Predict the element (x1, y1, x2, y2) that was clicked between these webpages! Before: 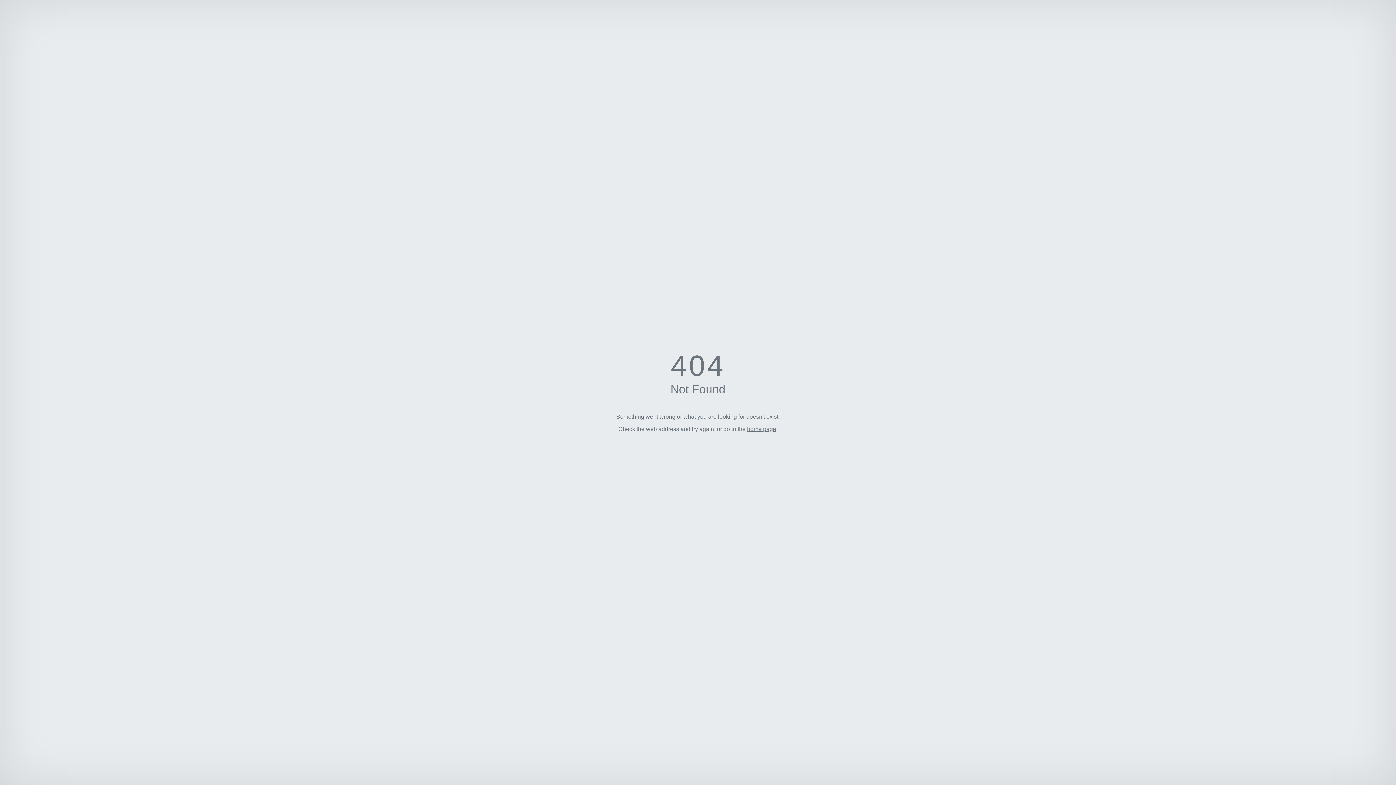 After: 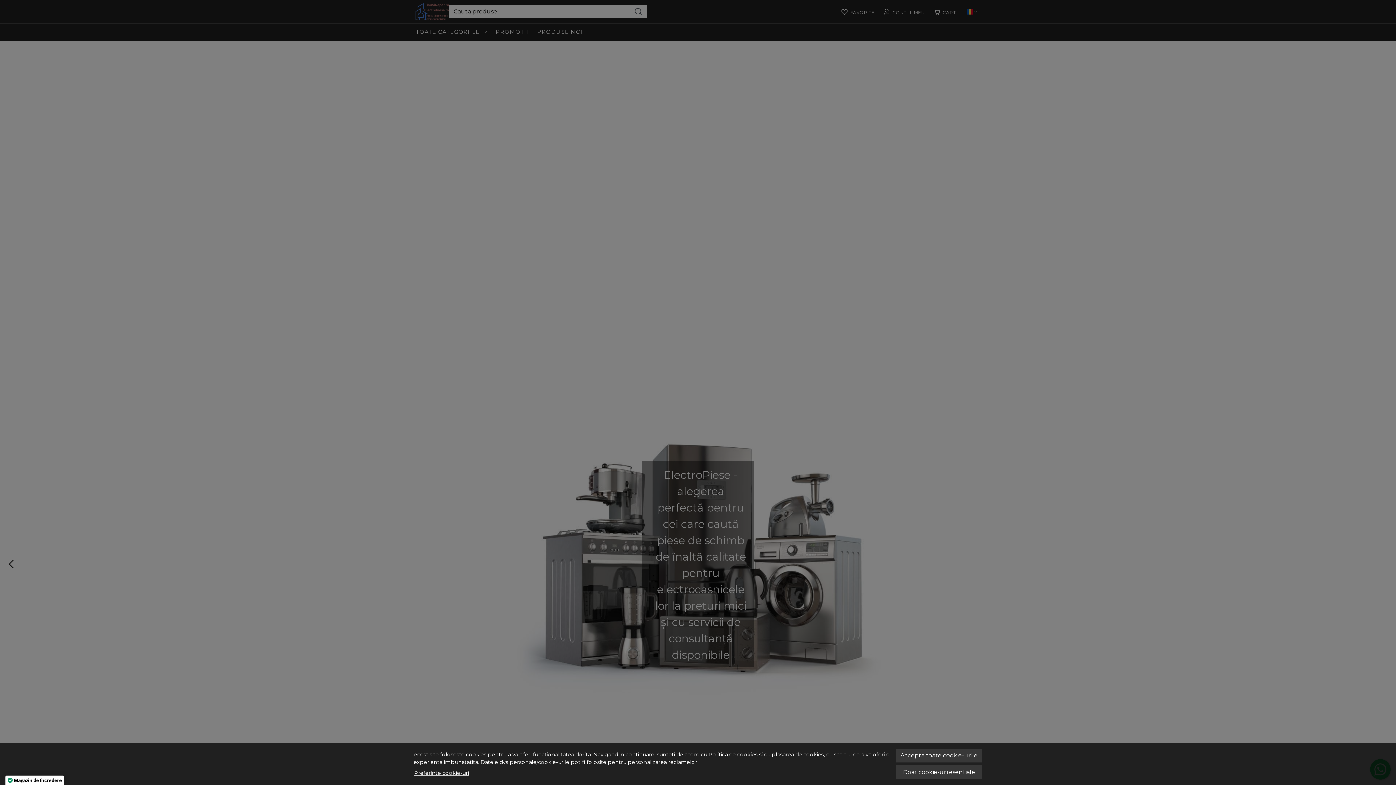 Action: label: home page bbox: (747, 426, 776, 432)